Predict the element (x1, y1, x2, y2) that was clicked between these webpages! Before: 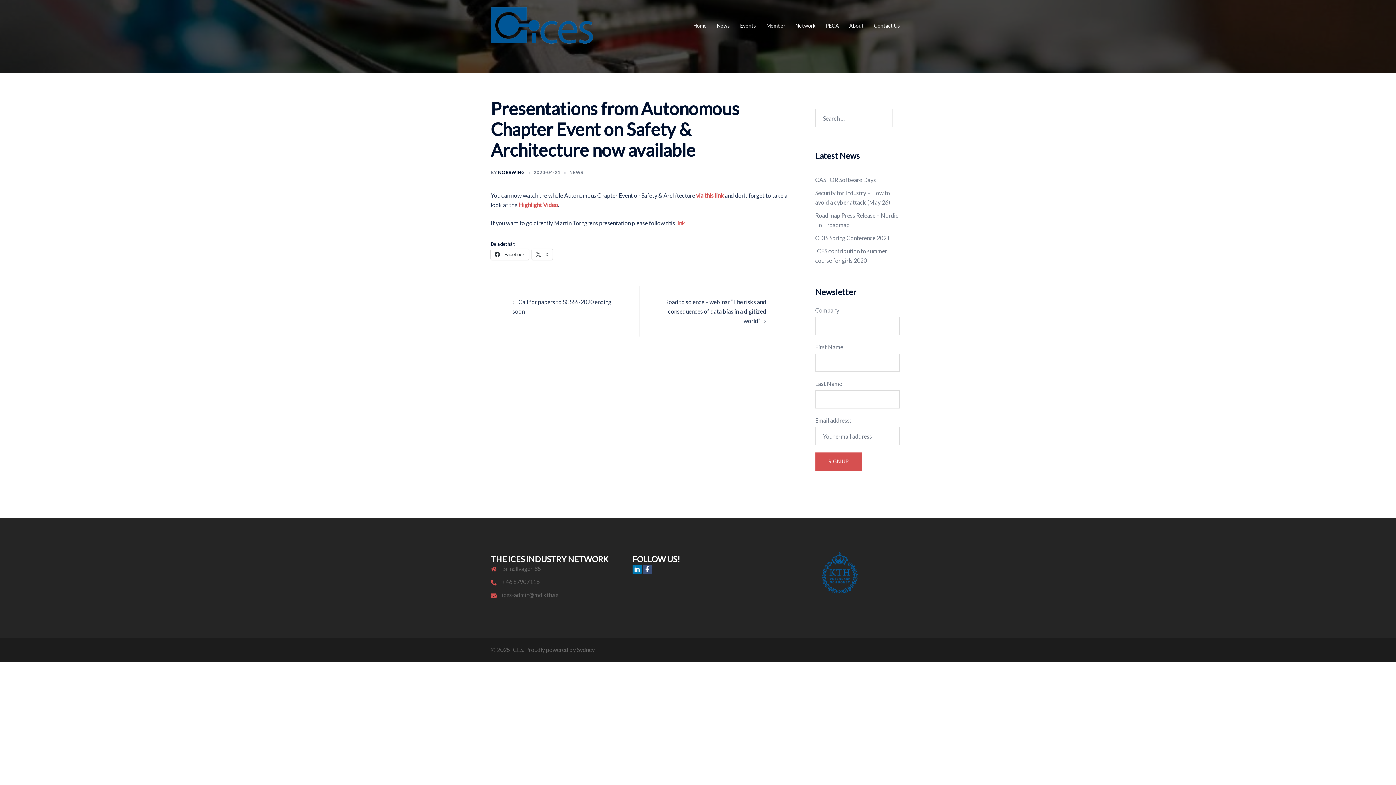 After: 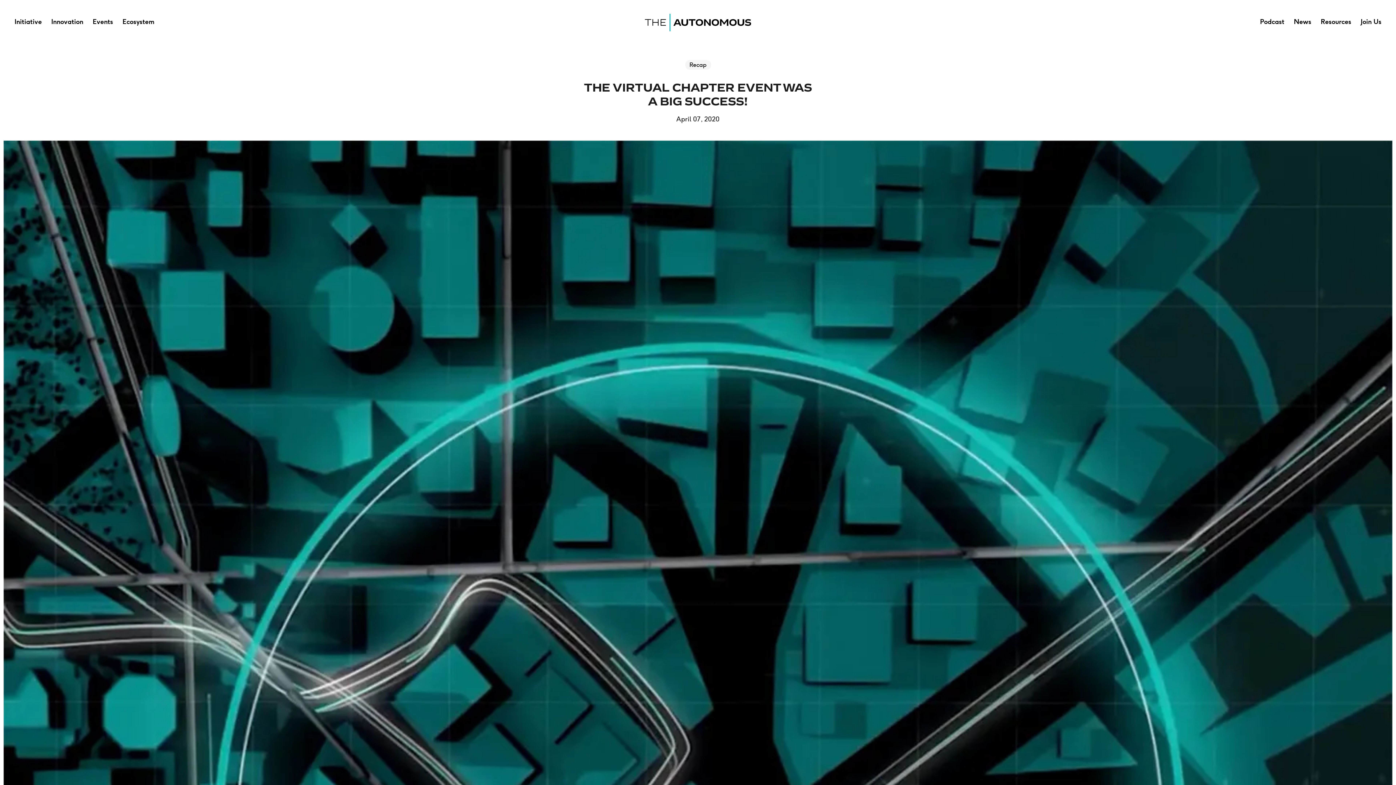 Action: bbox: (518, 201, 558, 208) label: Highlight Video